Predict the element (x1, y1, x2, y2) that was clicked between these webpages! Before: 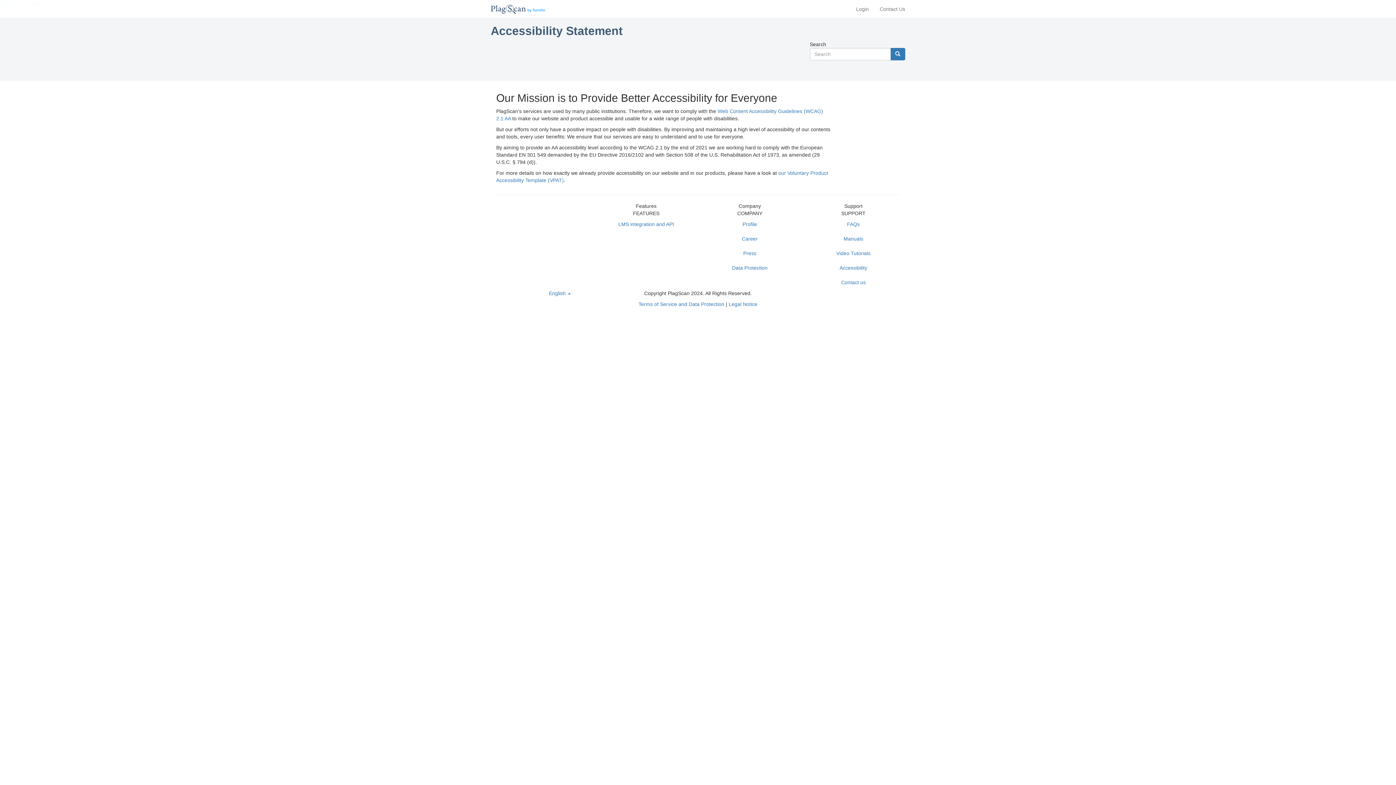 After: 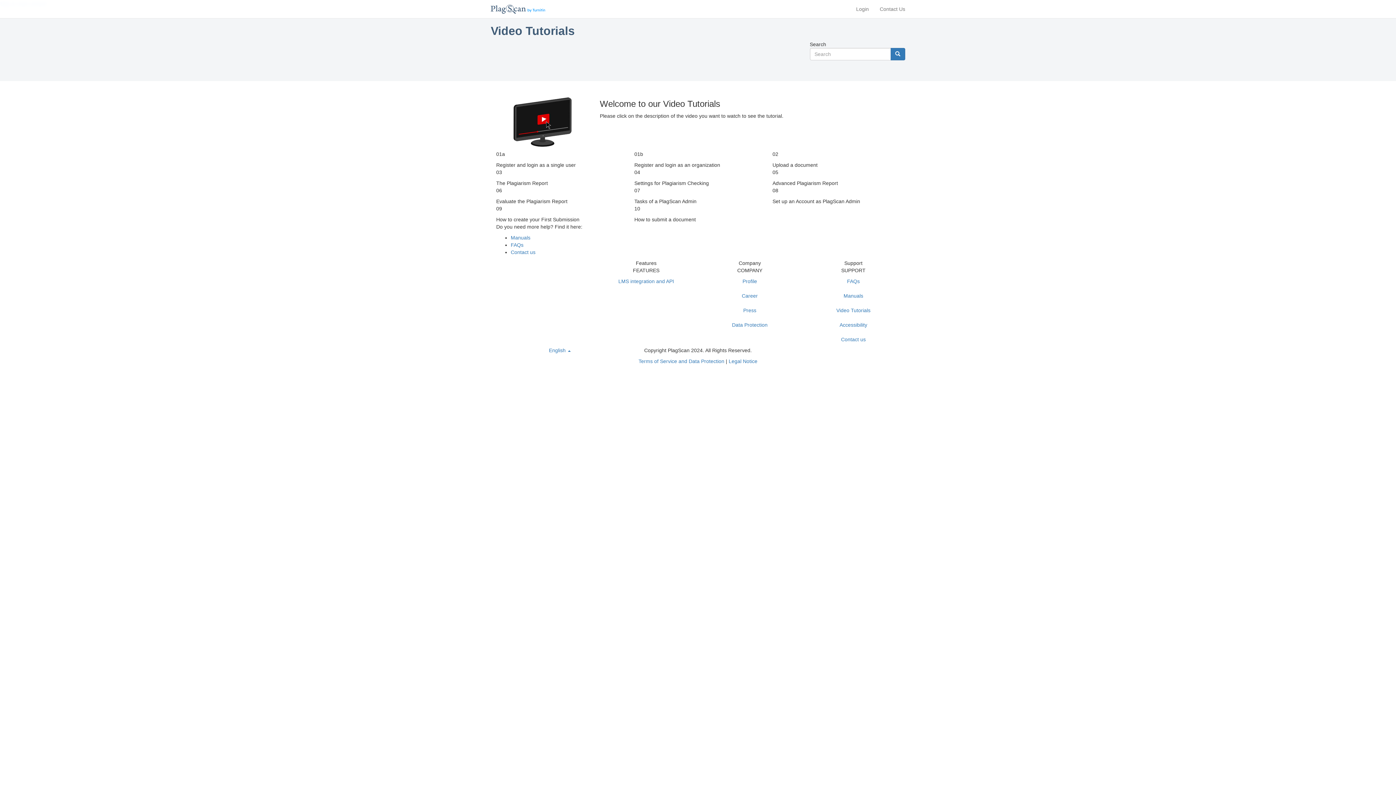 Action: bbox: (807, 246, 900, 260) label: Video Tutorials